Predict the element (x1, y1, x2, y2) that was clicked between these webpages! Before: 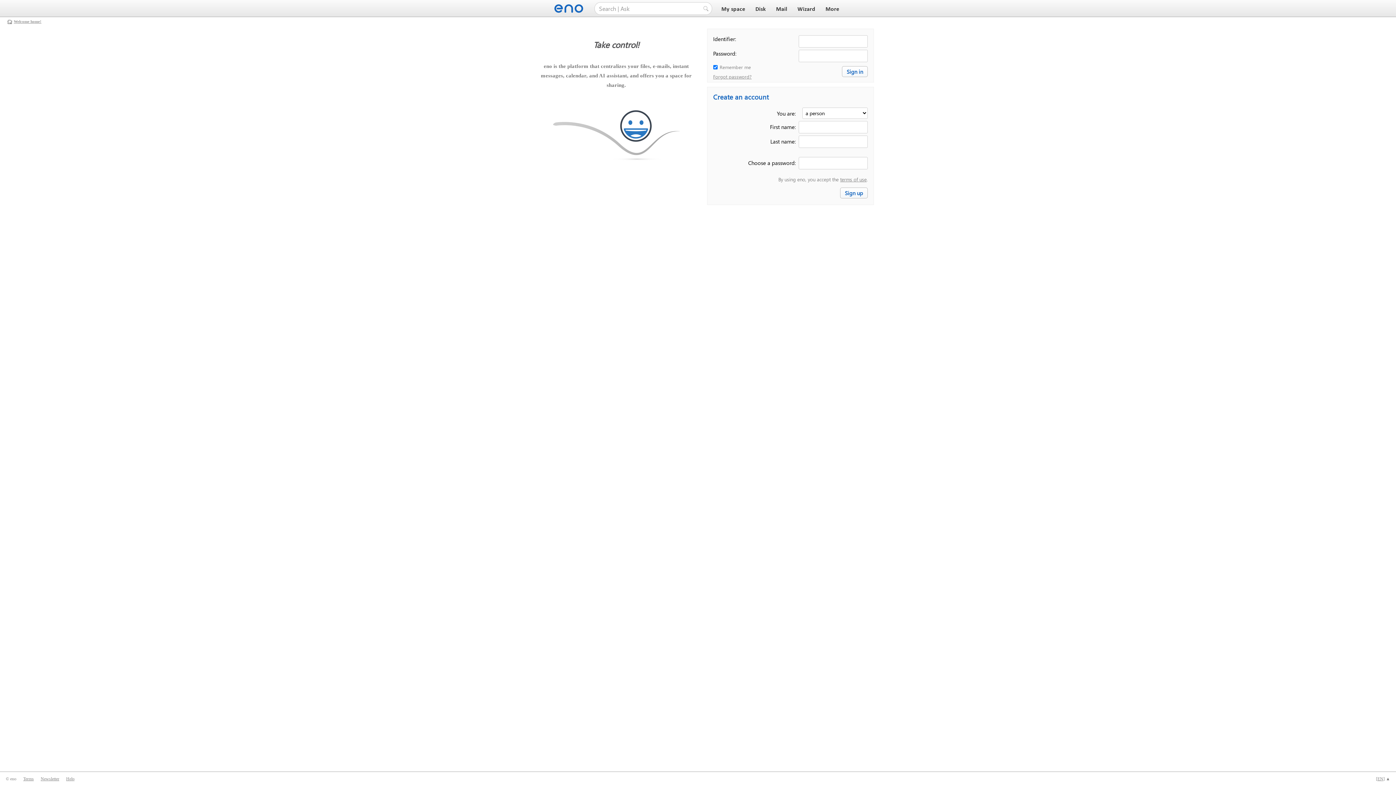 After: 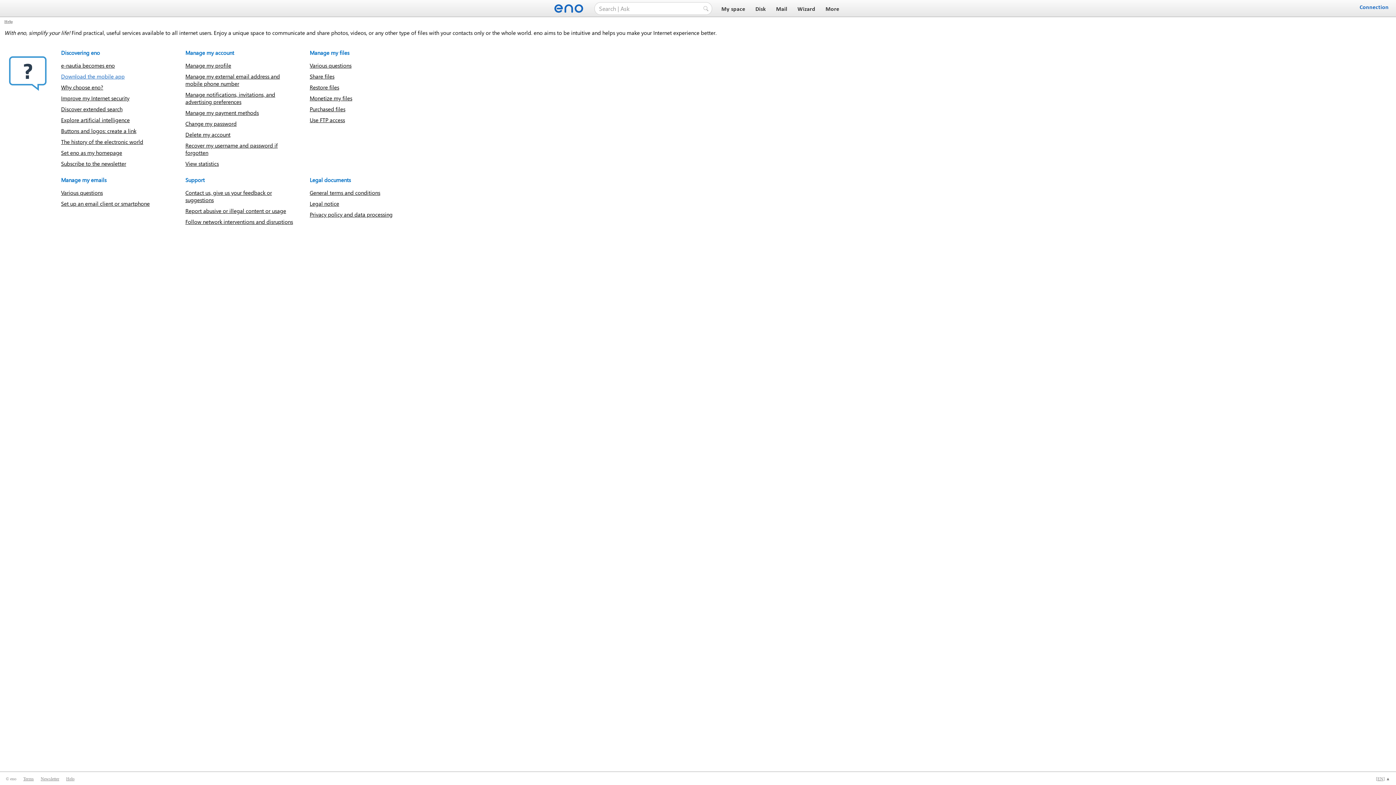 Action: label: Help bbox: (66, 776, 74, 781)